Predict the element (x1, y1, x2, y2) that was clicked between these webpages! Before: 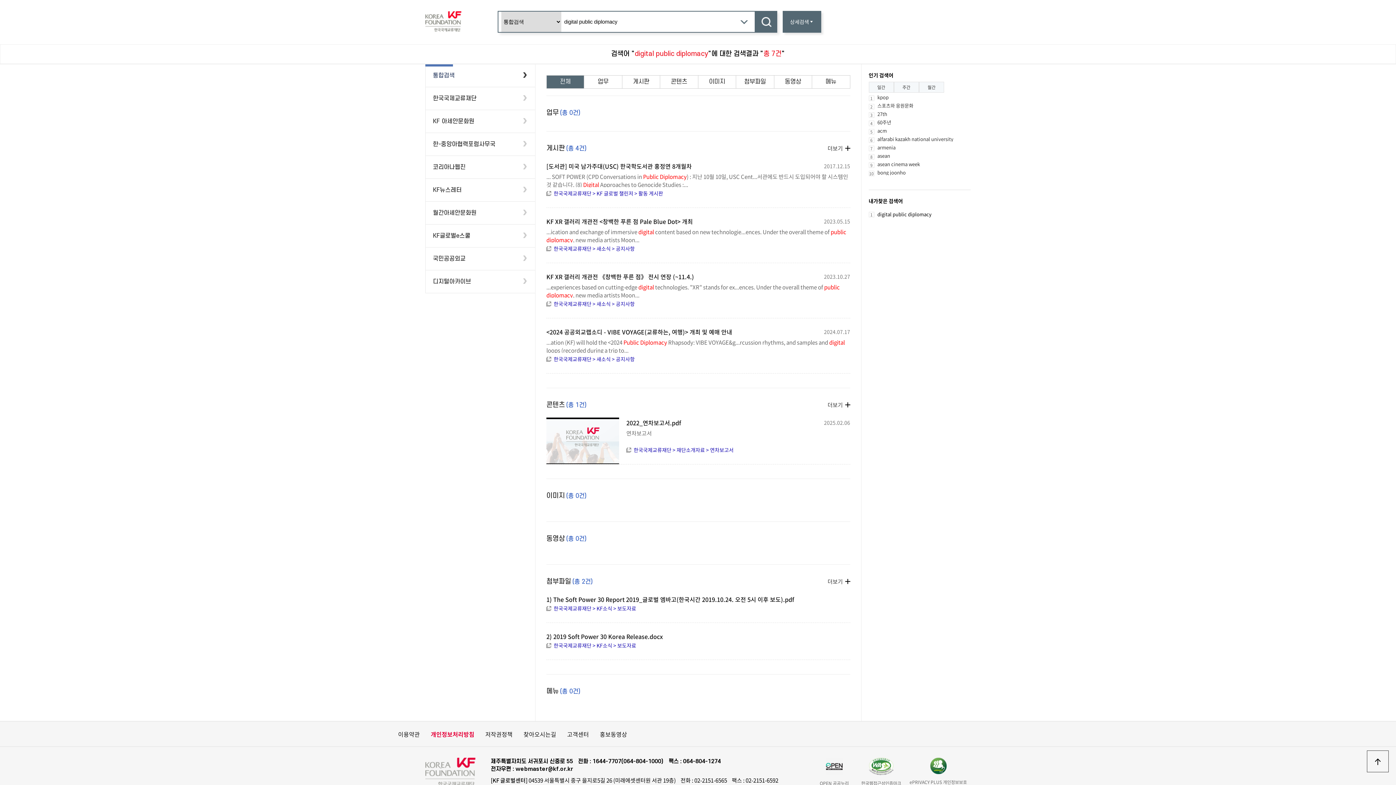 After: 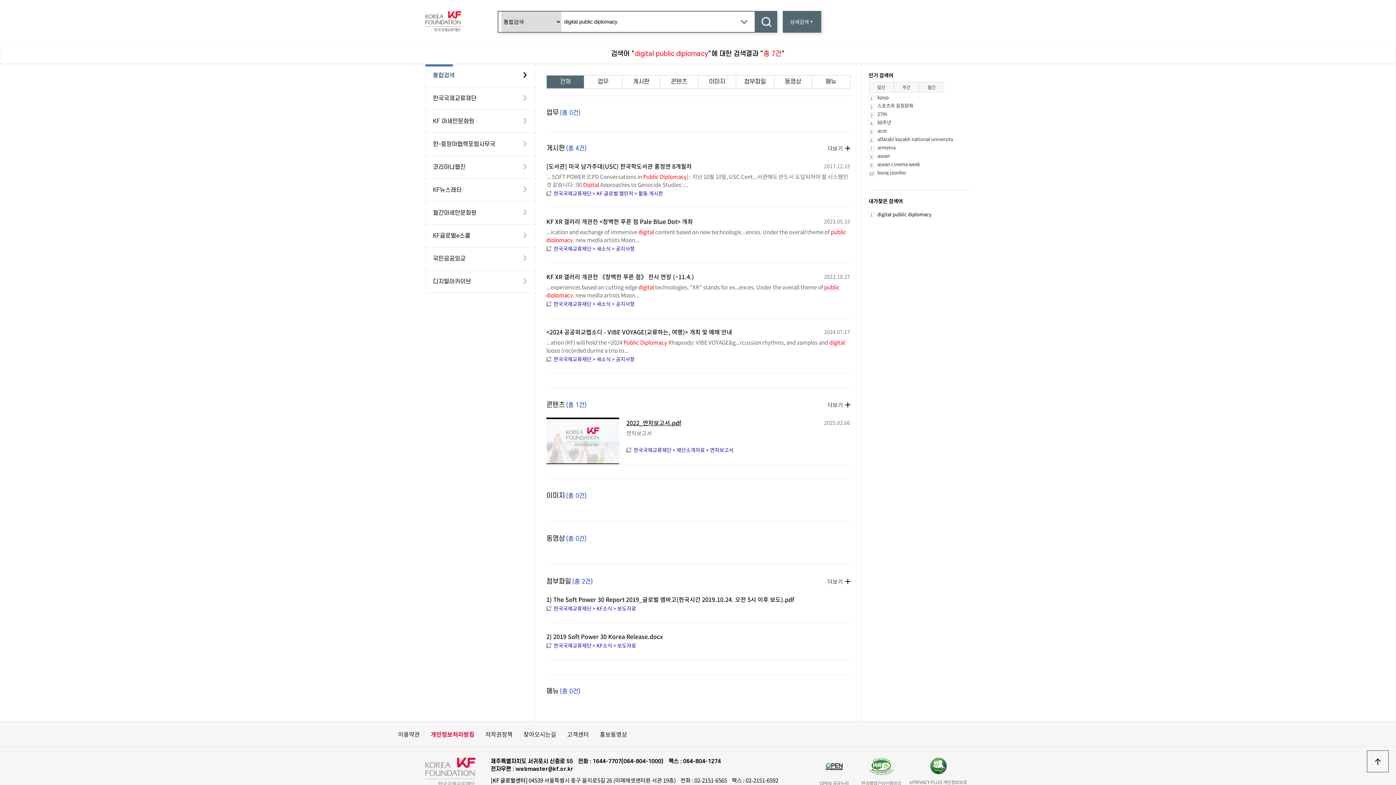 Action: bbox: (626, 418, 681, 427) label: 2022_연차보고서.pdf